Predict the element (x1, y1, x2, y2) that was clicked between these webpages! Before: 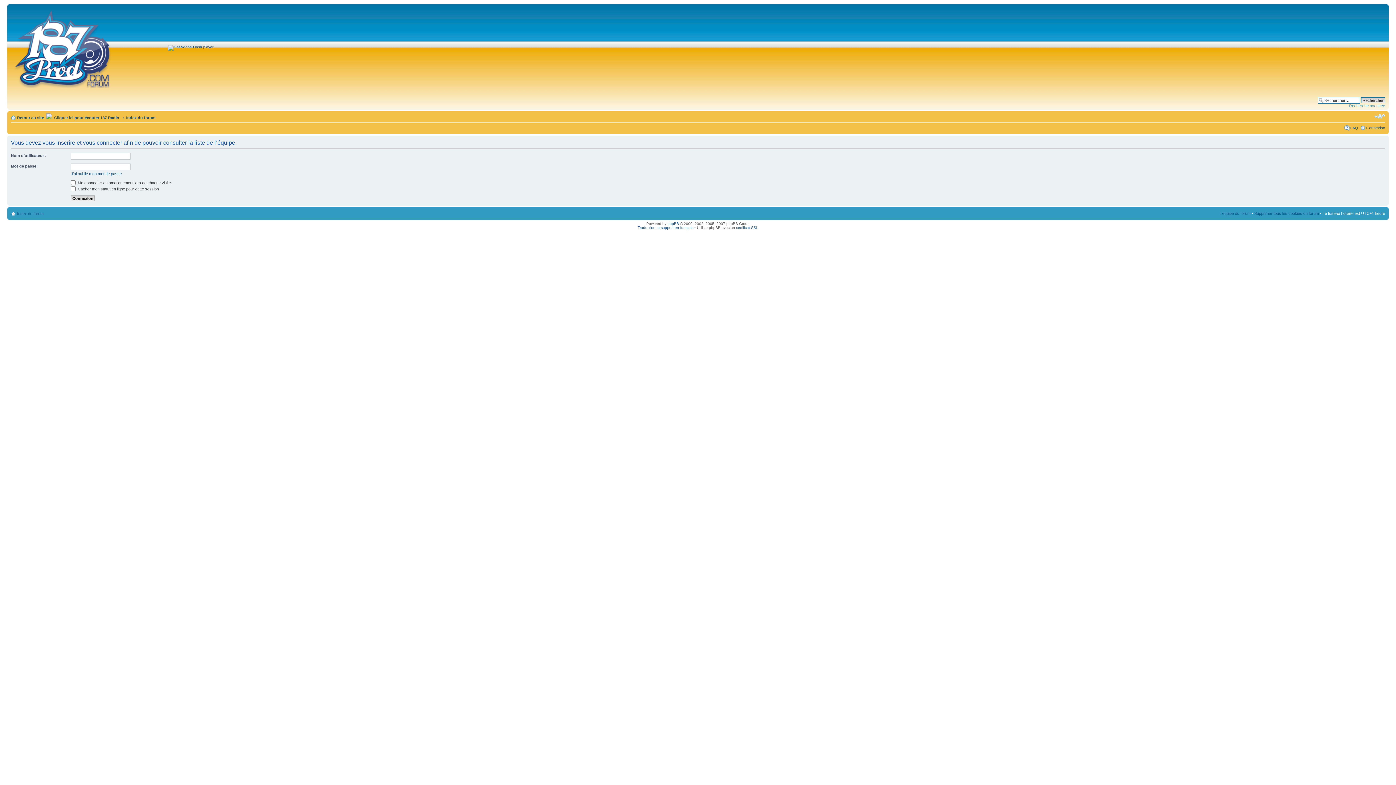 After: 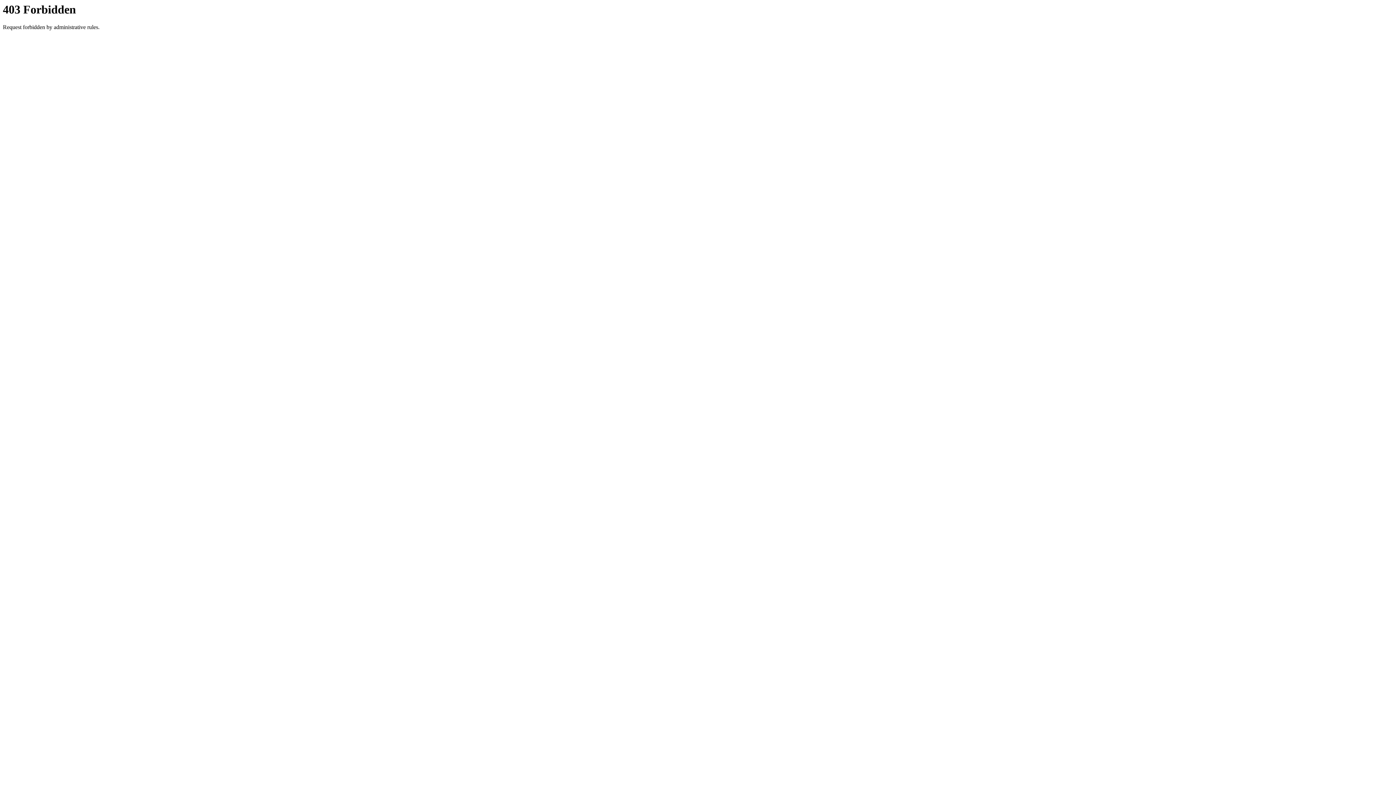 Action: label: Traduction et support en français bbox: (637, 225, 693, 229)